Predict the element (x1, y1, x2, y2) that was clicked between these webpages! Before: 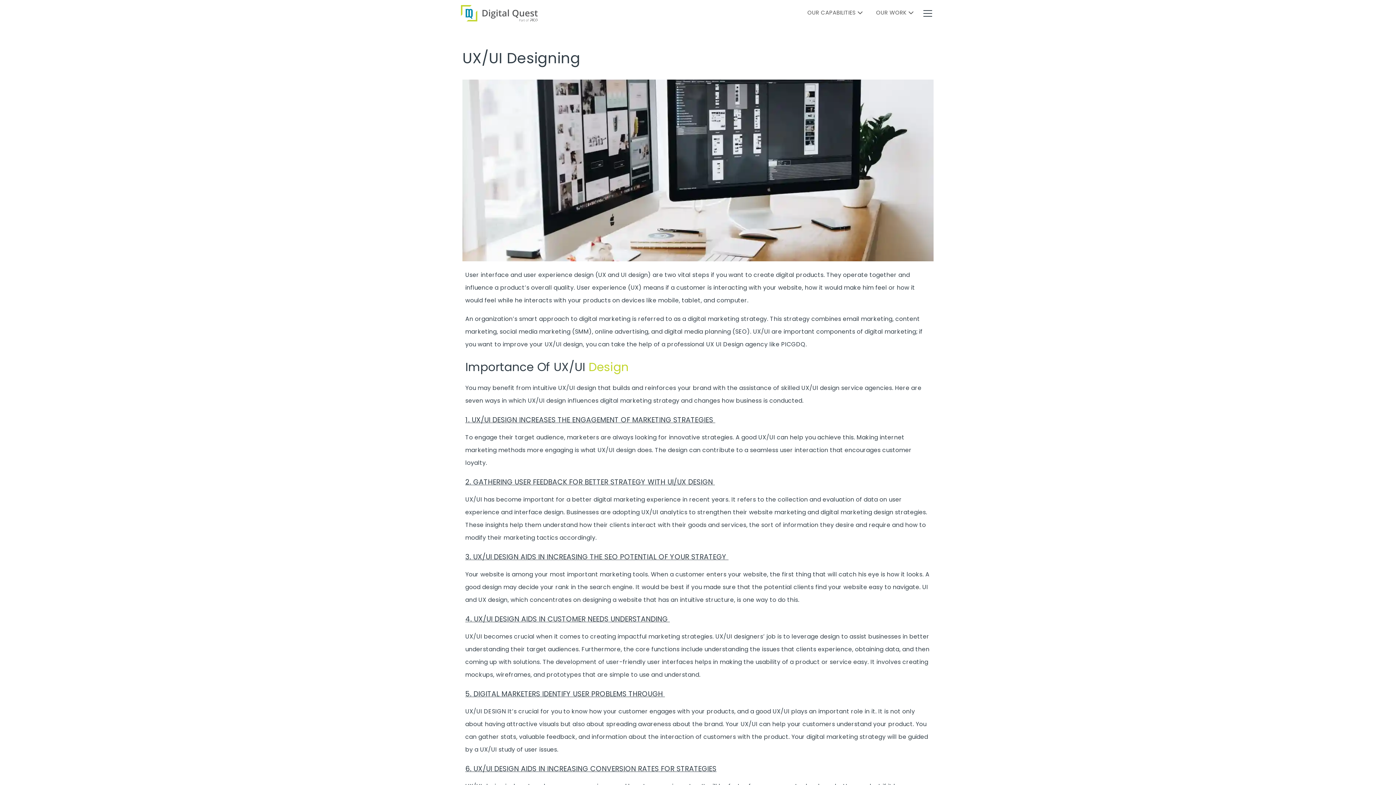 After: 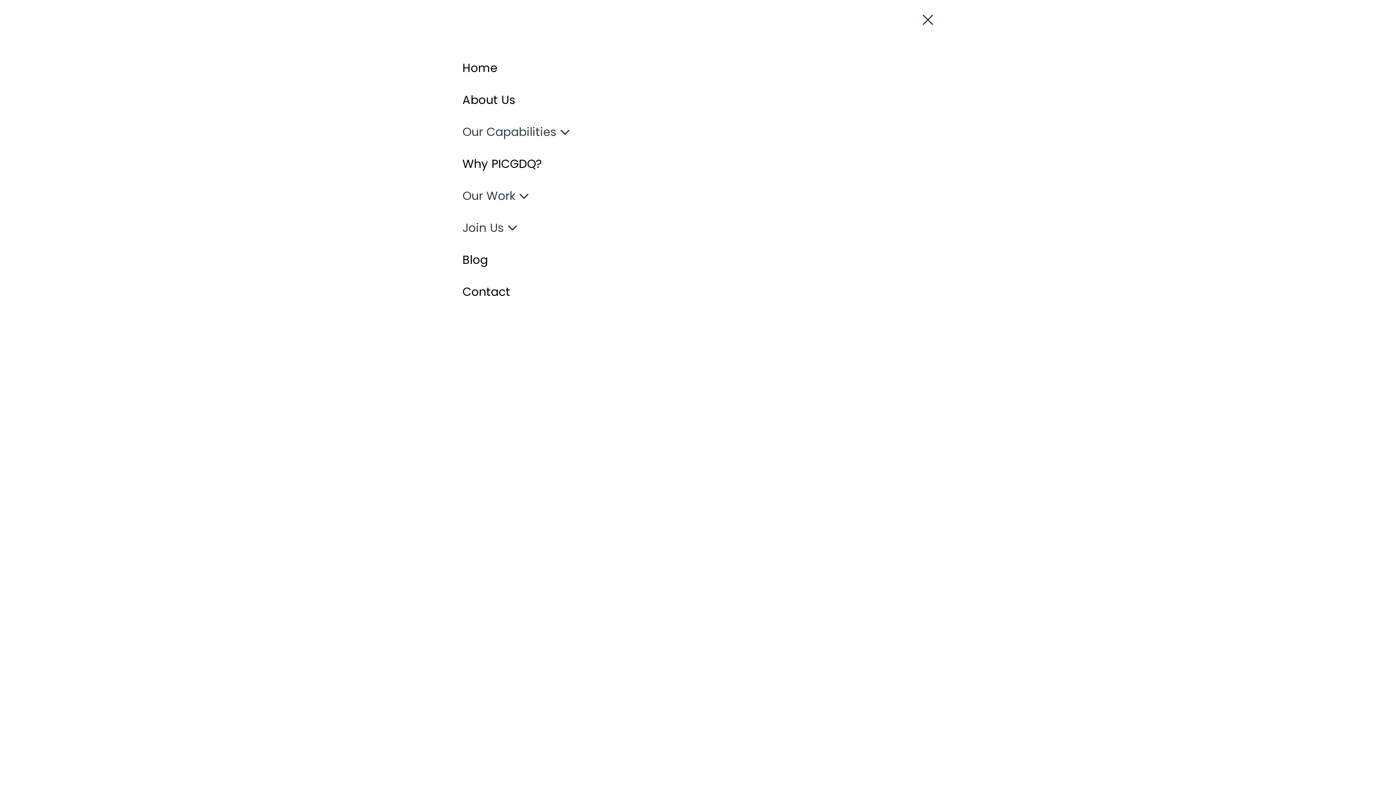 Action: bbox: (920, 8, 935, 17)